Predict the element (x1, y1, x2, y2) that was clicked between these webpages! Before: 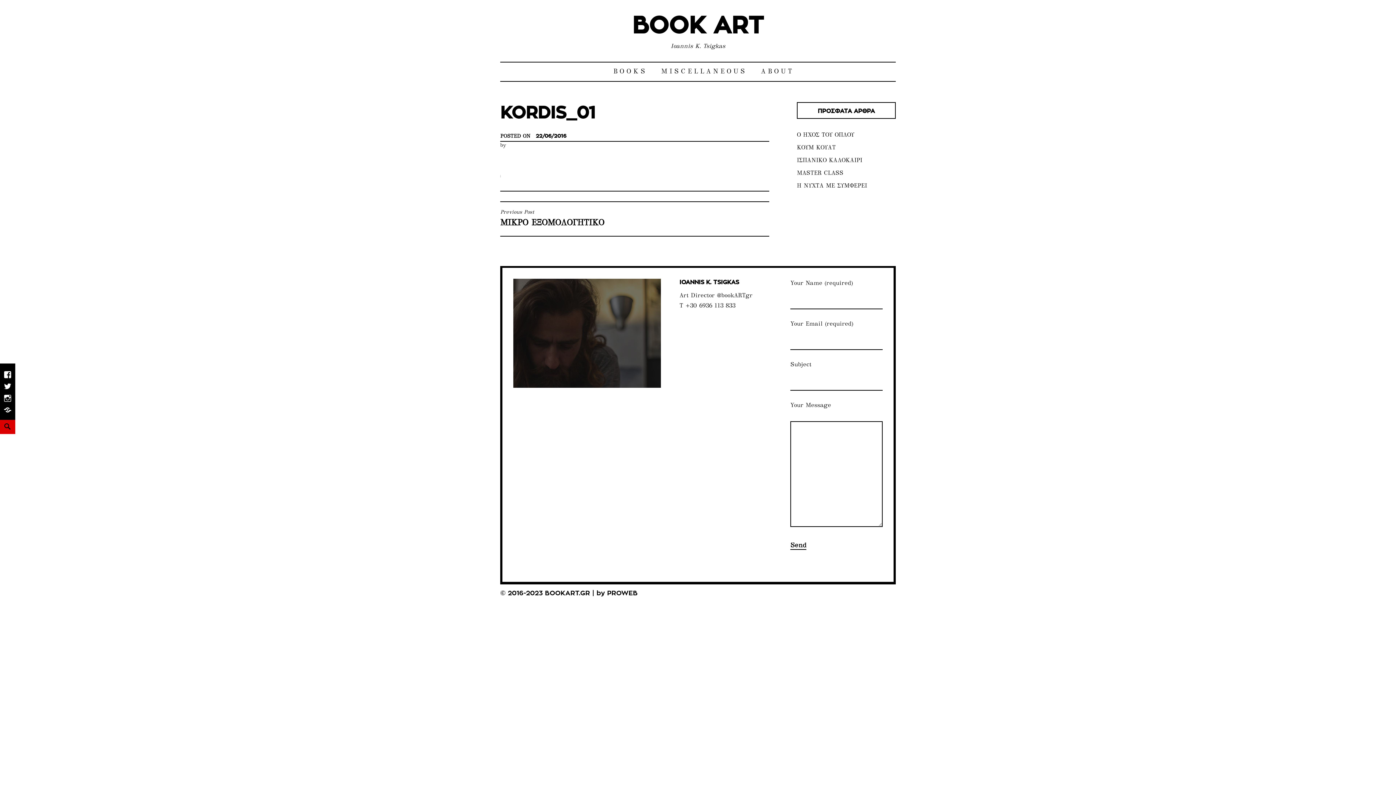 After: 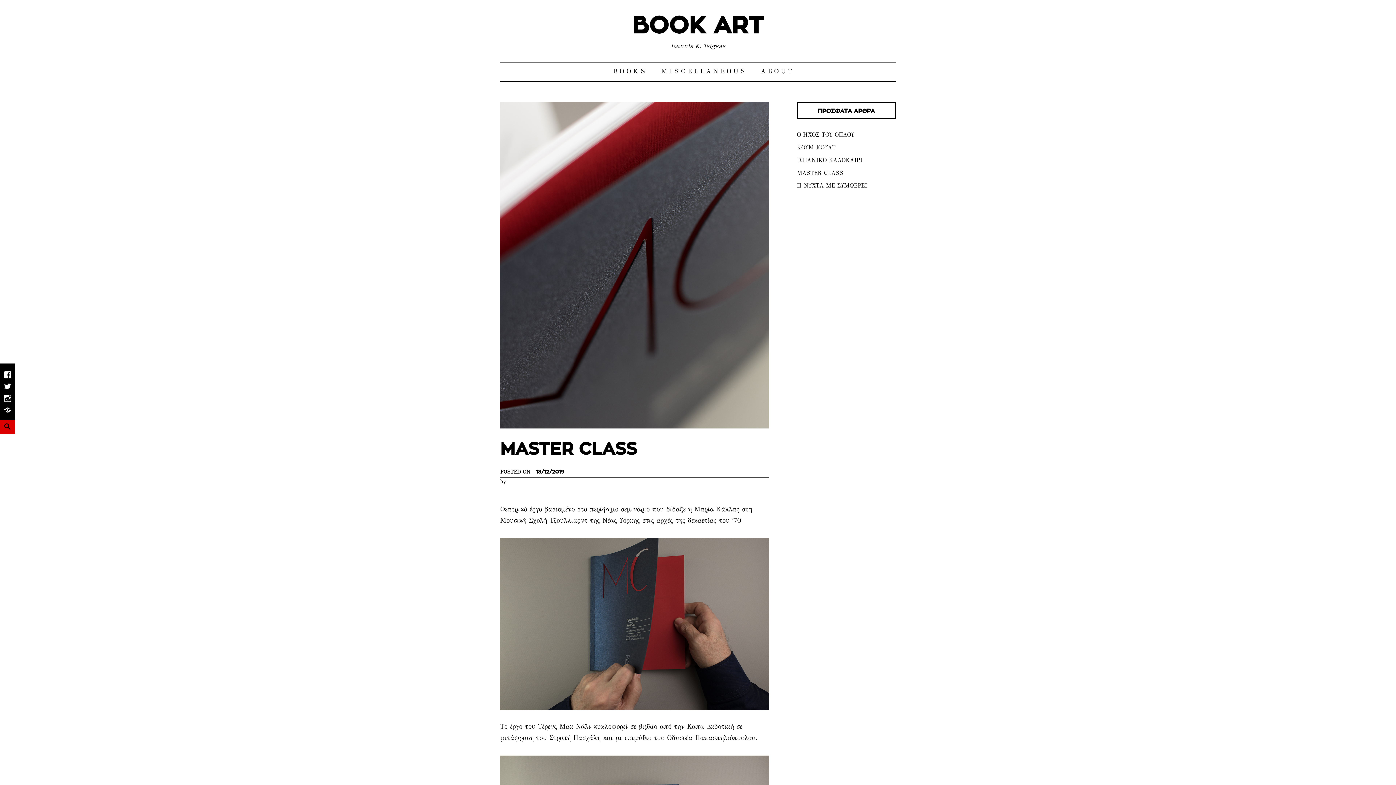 Action: label: MASTER CLASS bbox: (797, 171, 843, 176)